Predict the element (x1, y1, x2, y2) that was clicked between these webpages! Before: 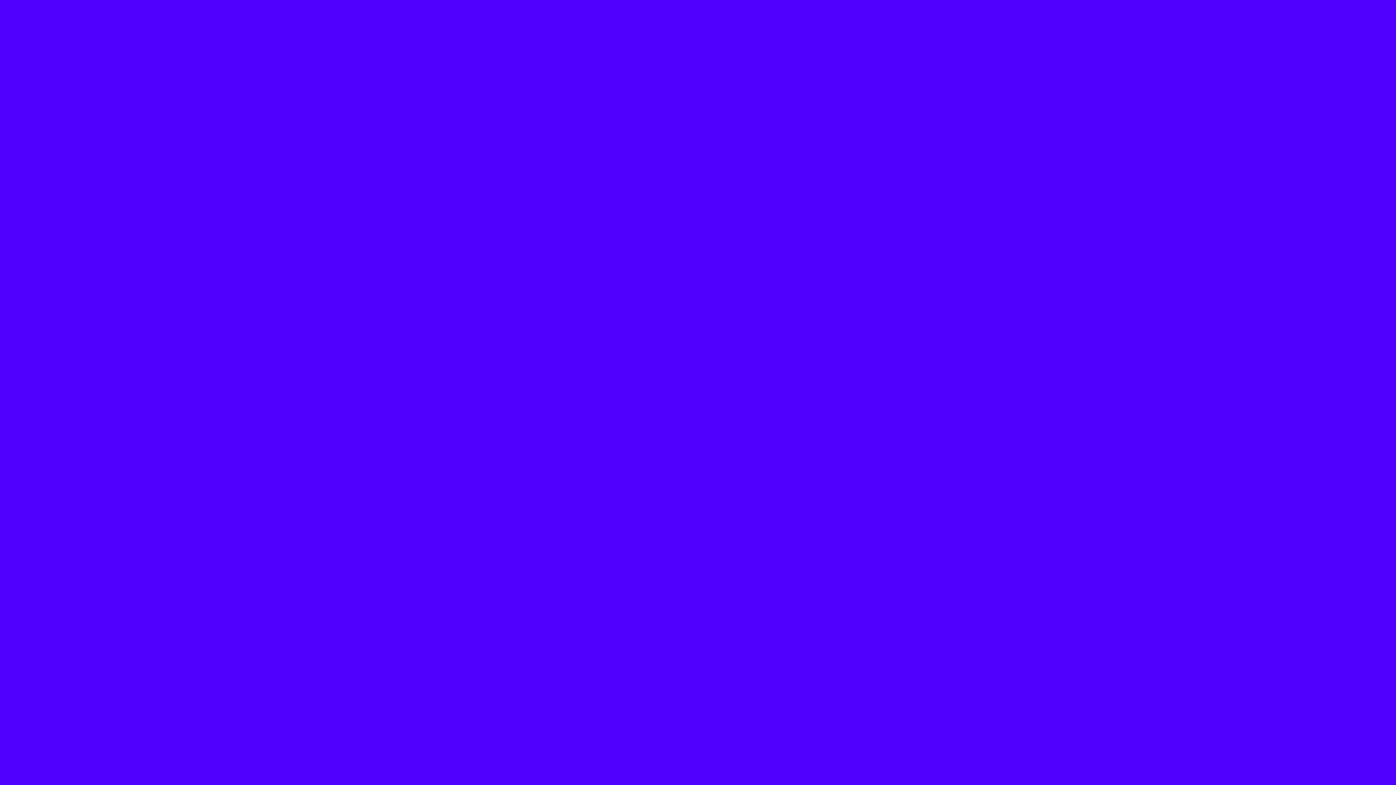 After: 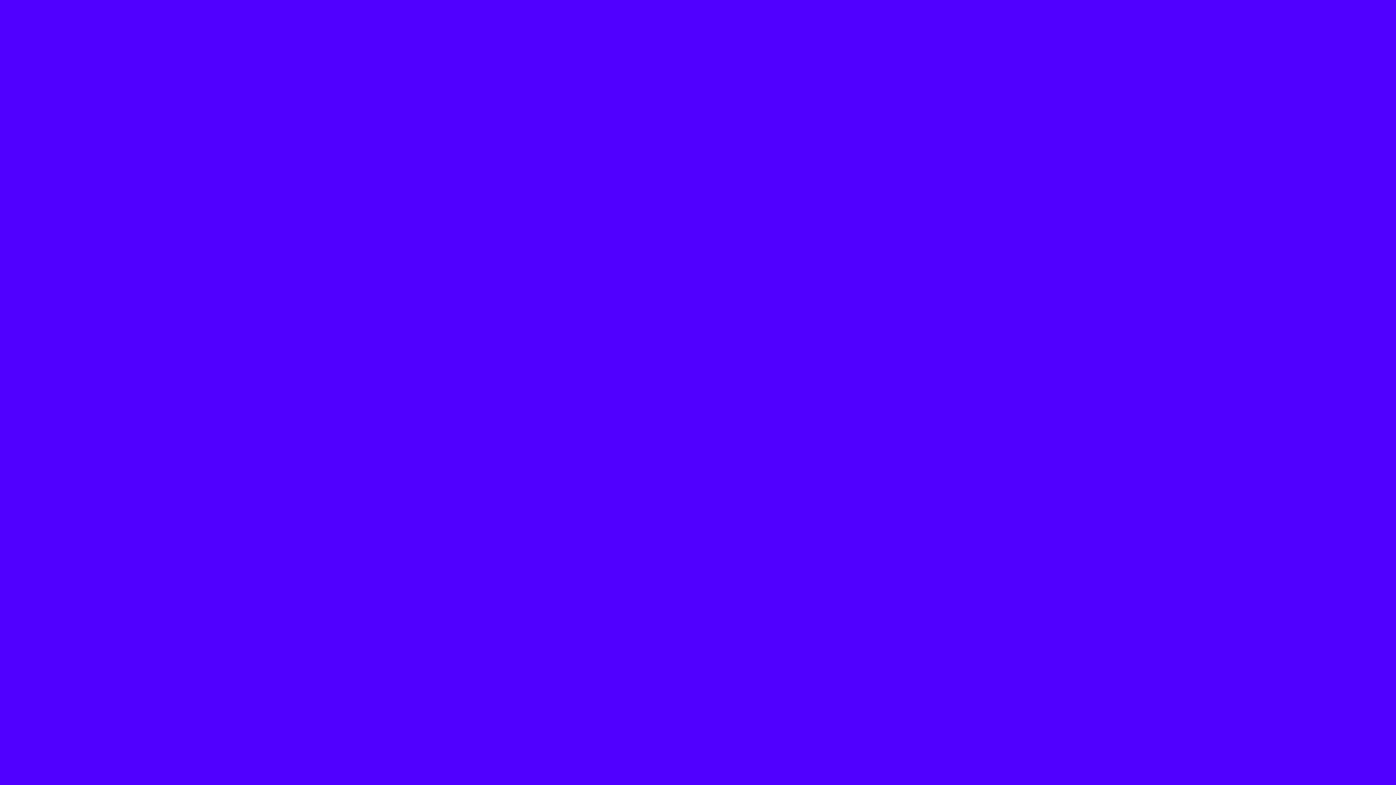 Action: label: click here to contact me bbox: (649, 129, 746, 138)